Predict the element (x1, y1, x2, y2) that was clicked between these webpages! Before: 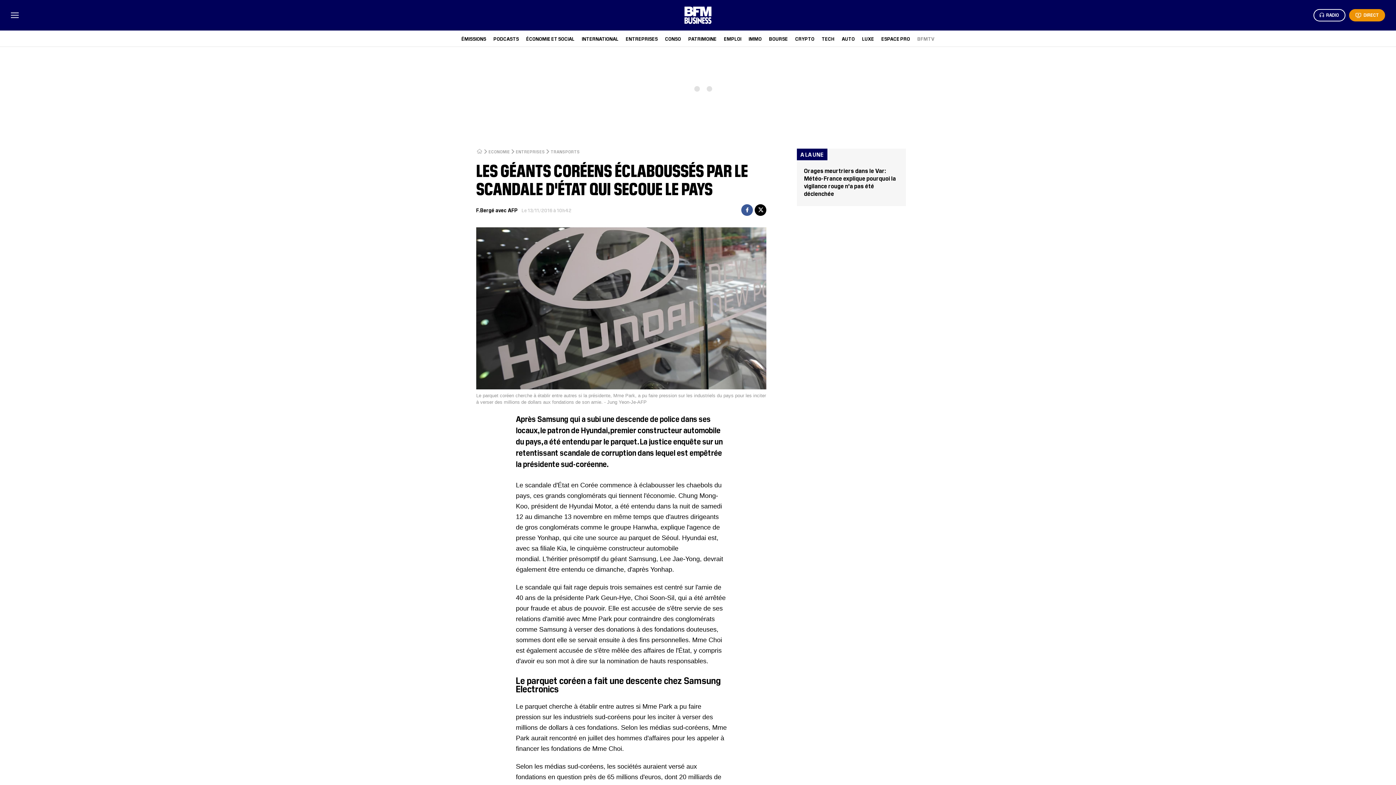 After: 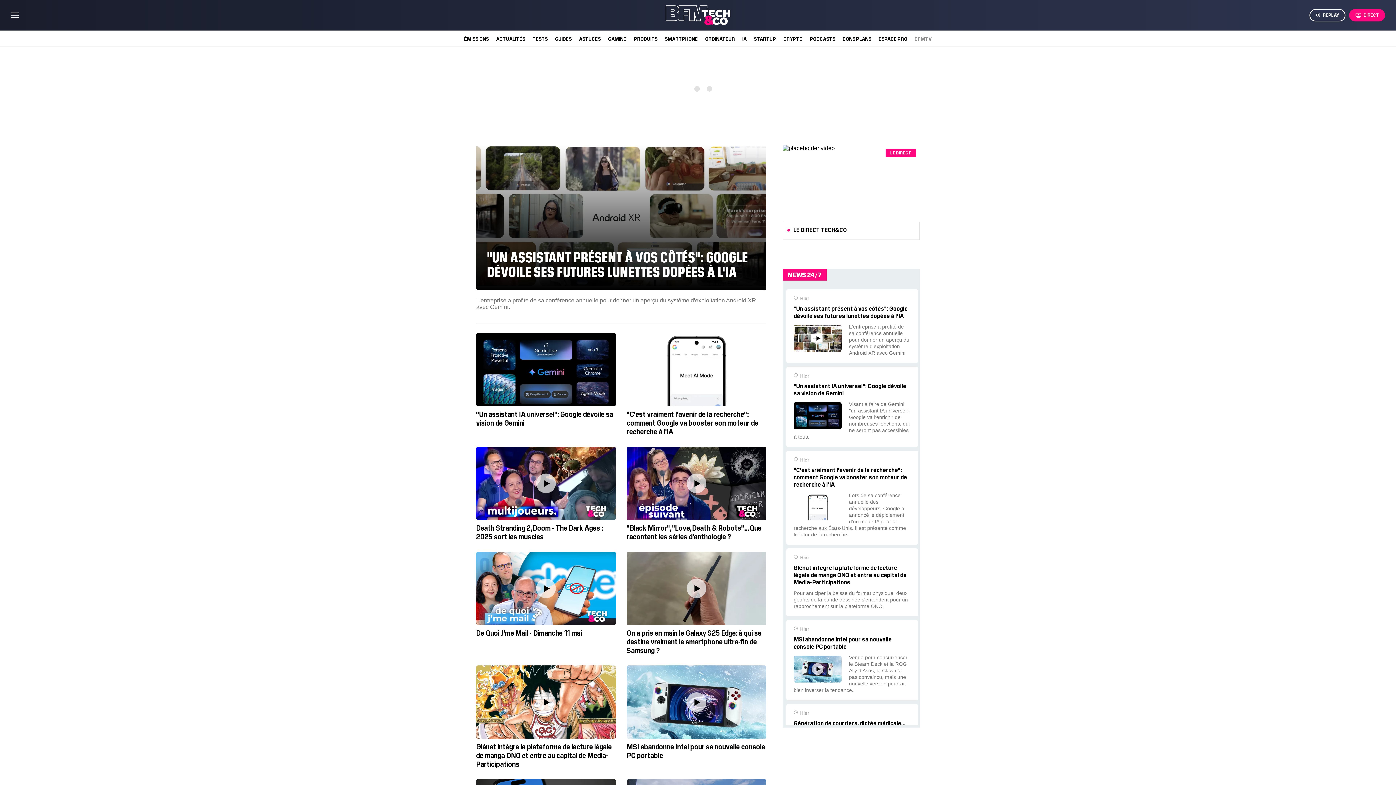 Action: label: TECH bbox: (822, 35, 834, 41)